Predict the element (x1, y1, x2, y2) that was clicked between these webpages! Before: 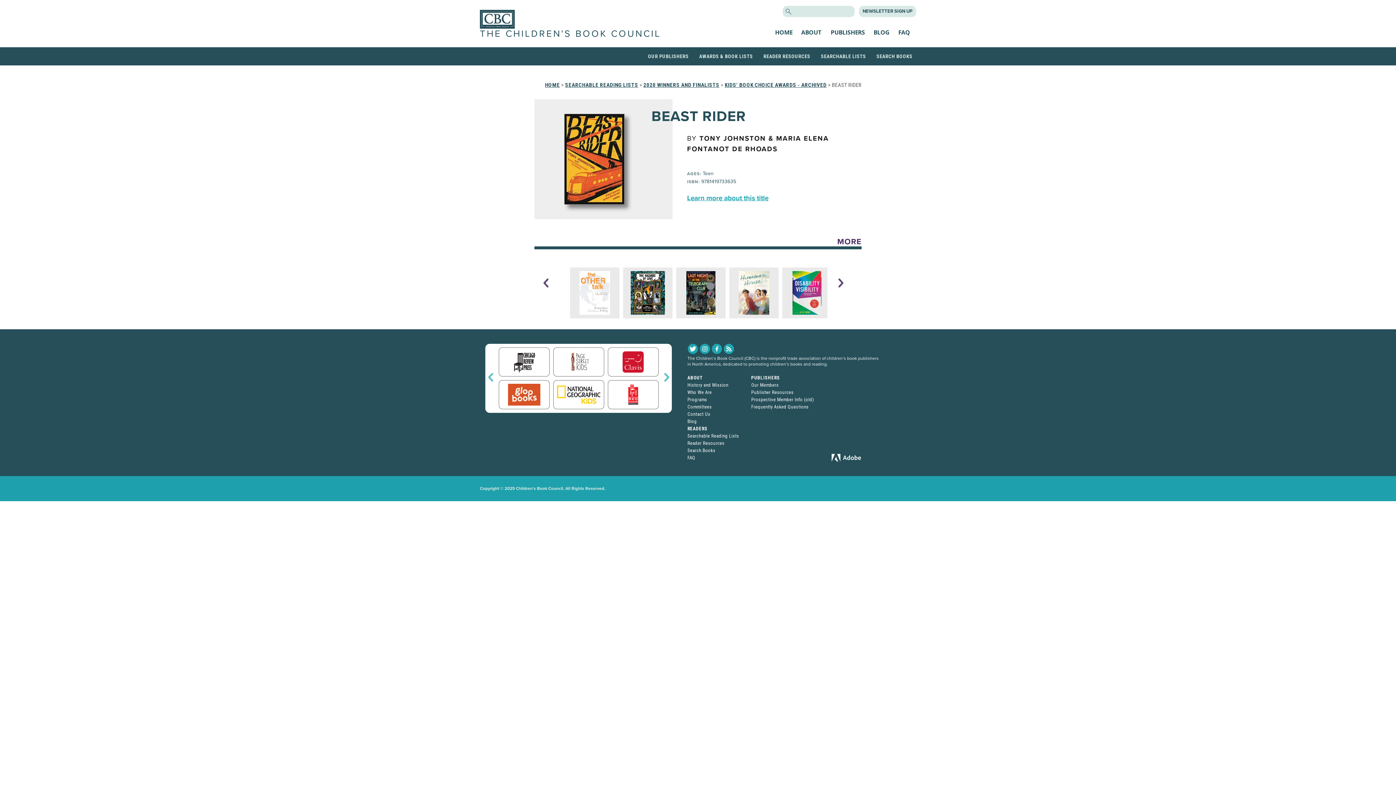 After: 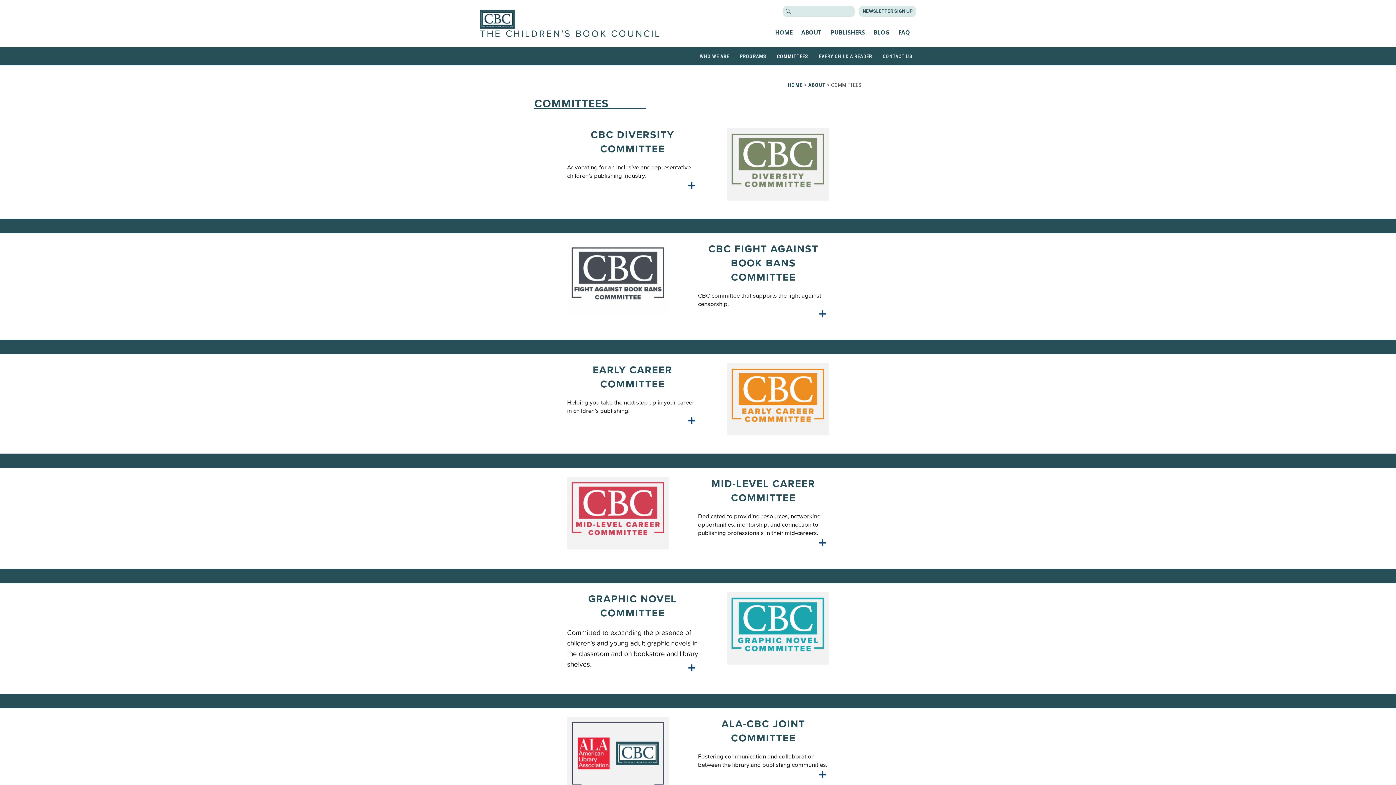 Action: label: Committees bbox: (687, 404, 712, 409)